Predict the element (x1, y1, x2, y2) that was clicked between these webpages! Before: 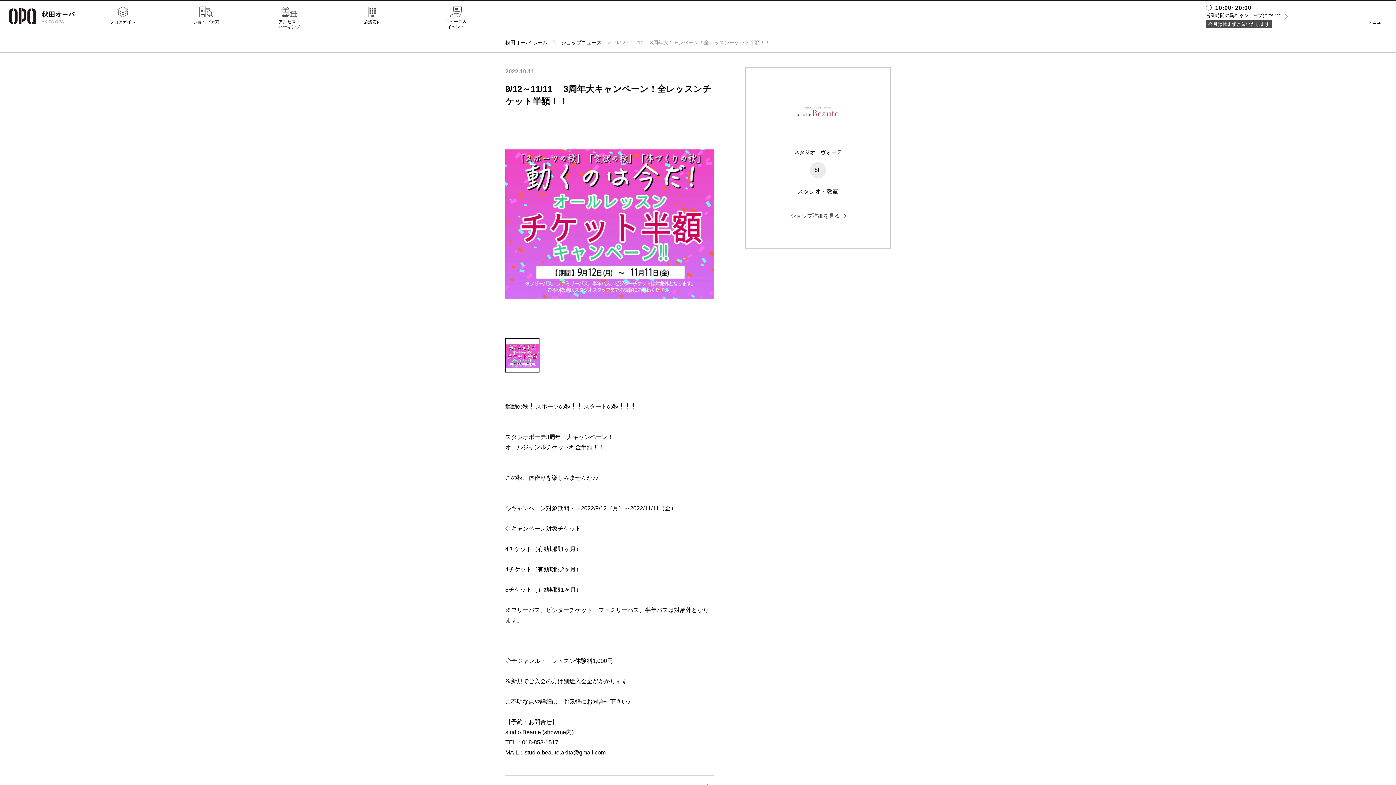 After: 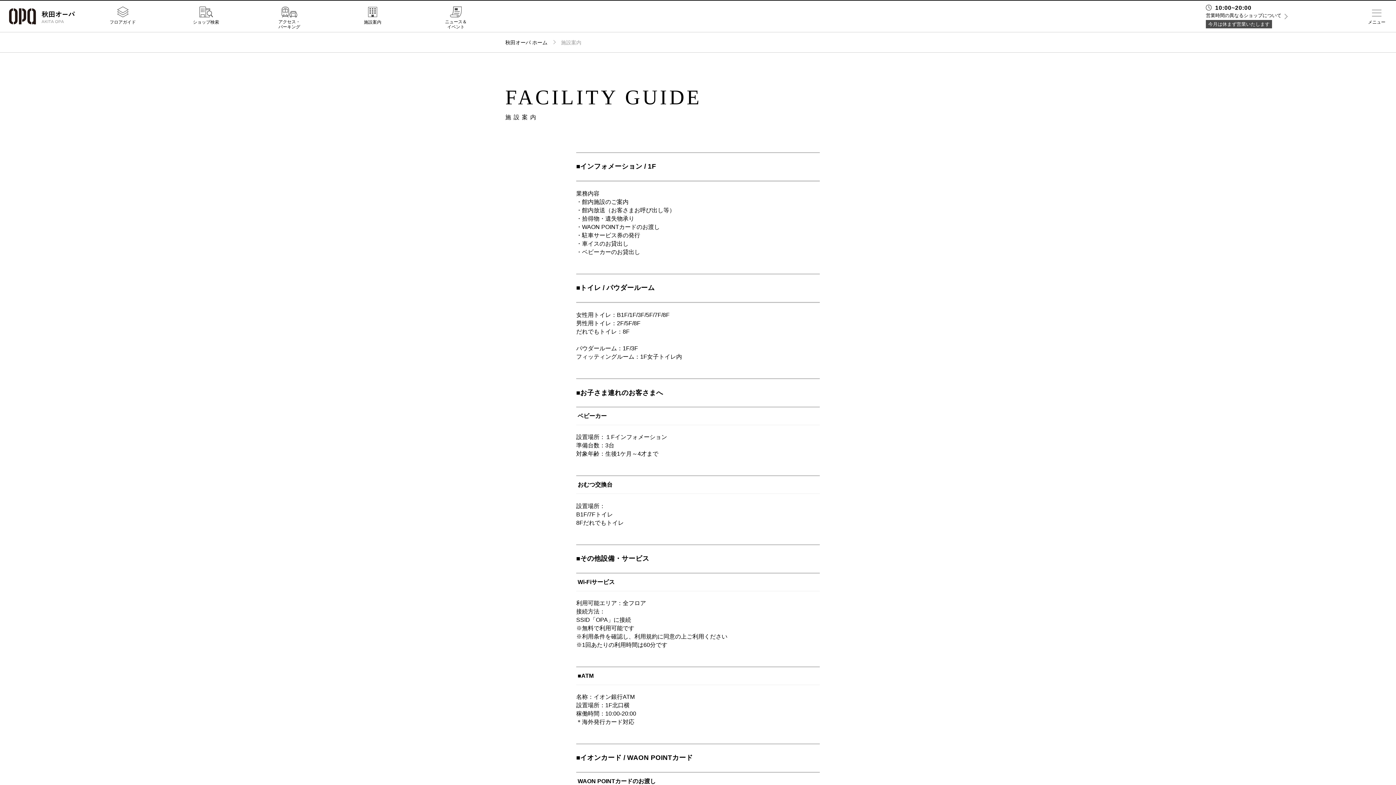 Action: label: 施設案内 bbox: (331, 6, 414, 25)